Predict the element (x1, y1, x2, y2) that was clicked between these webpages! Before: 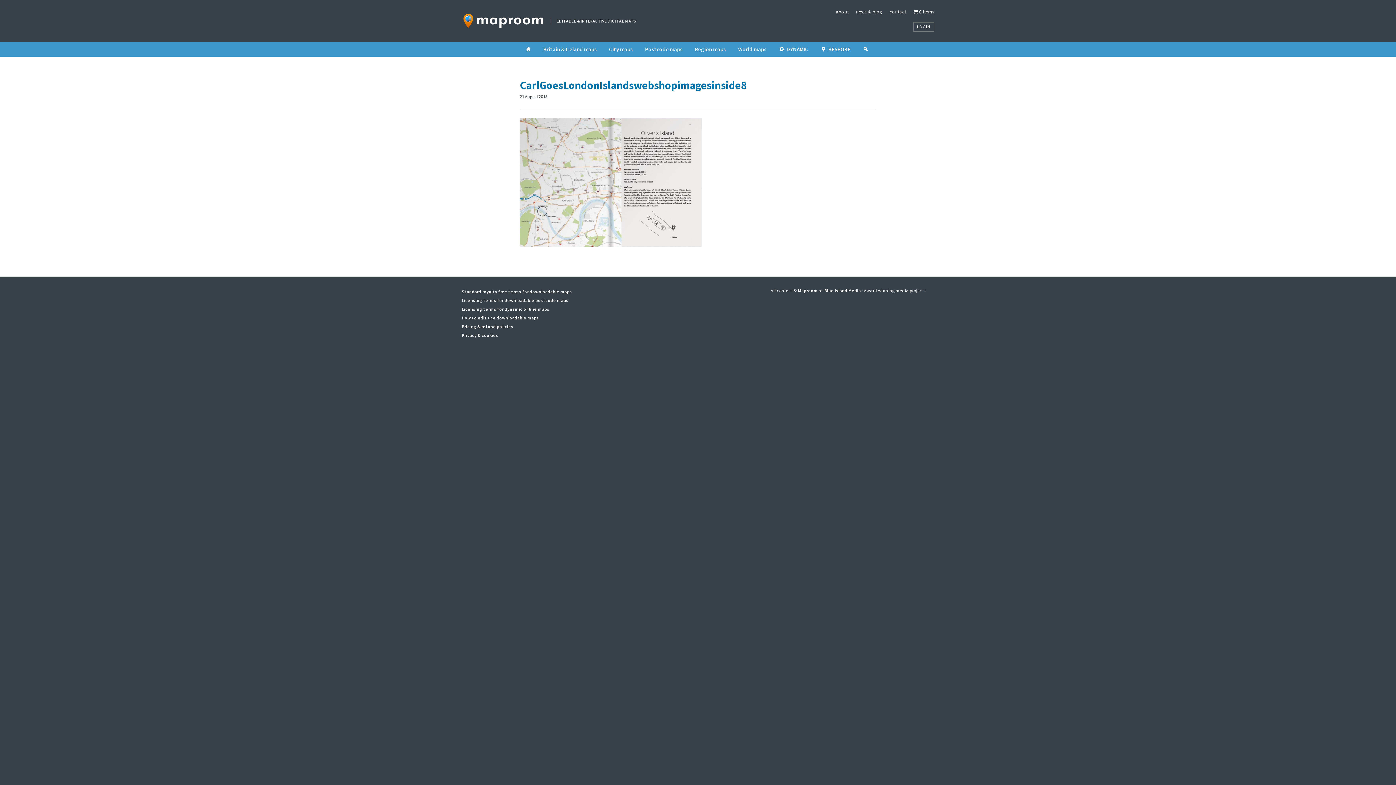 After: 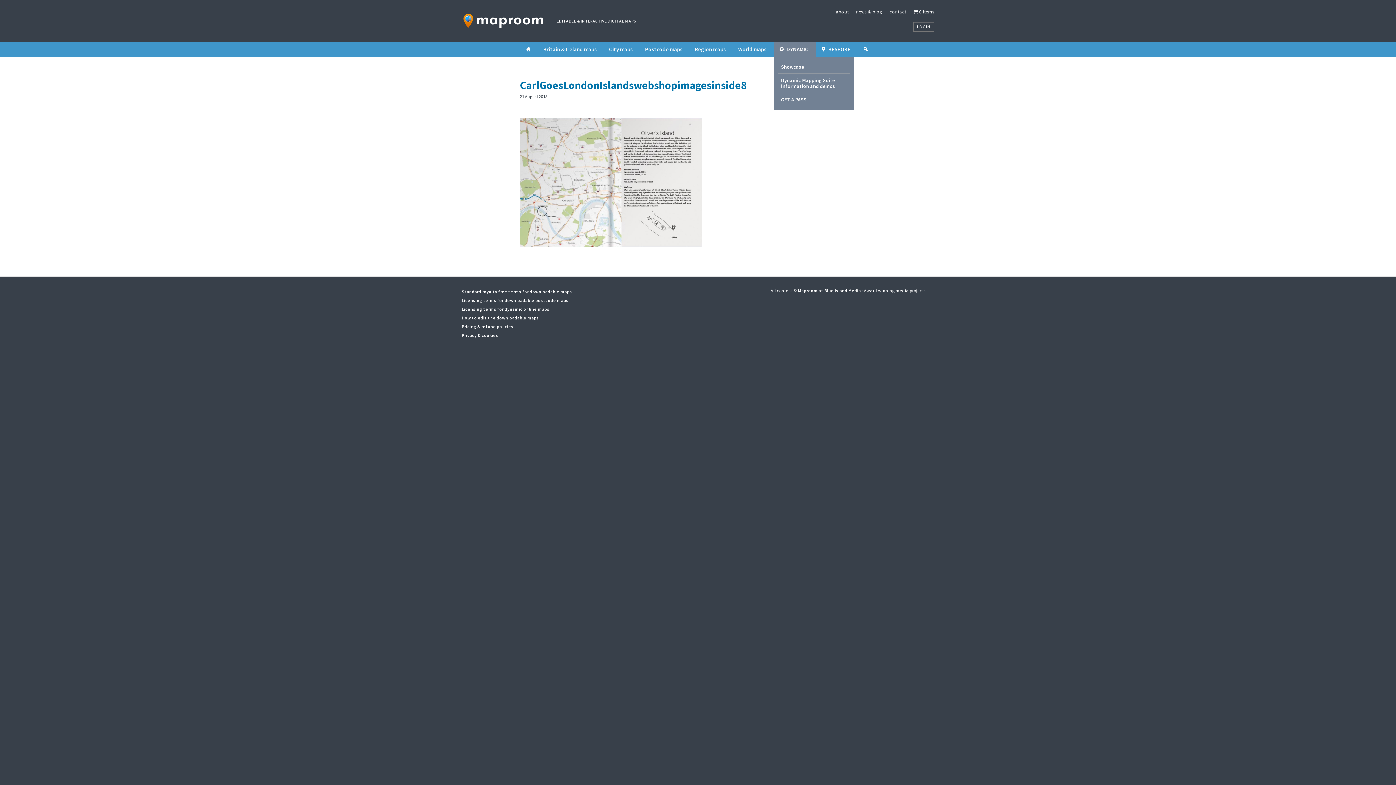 Action: bbox: (774, 42, 815, 56) label: DYNAMIC